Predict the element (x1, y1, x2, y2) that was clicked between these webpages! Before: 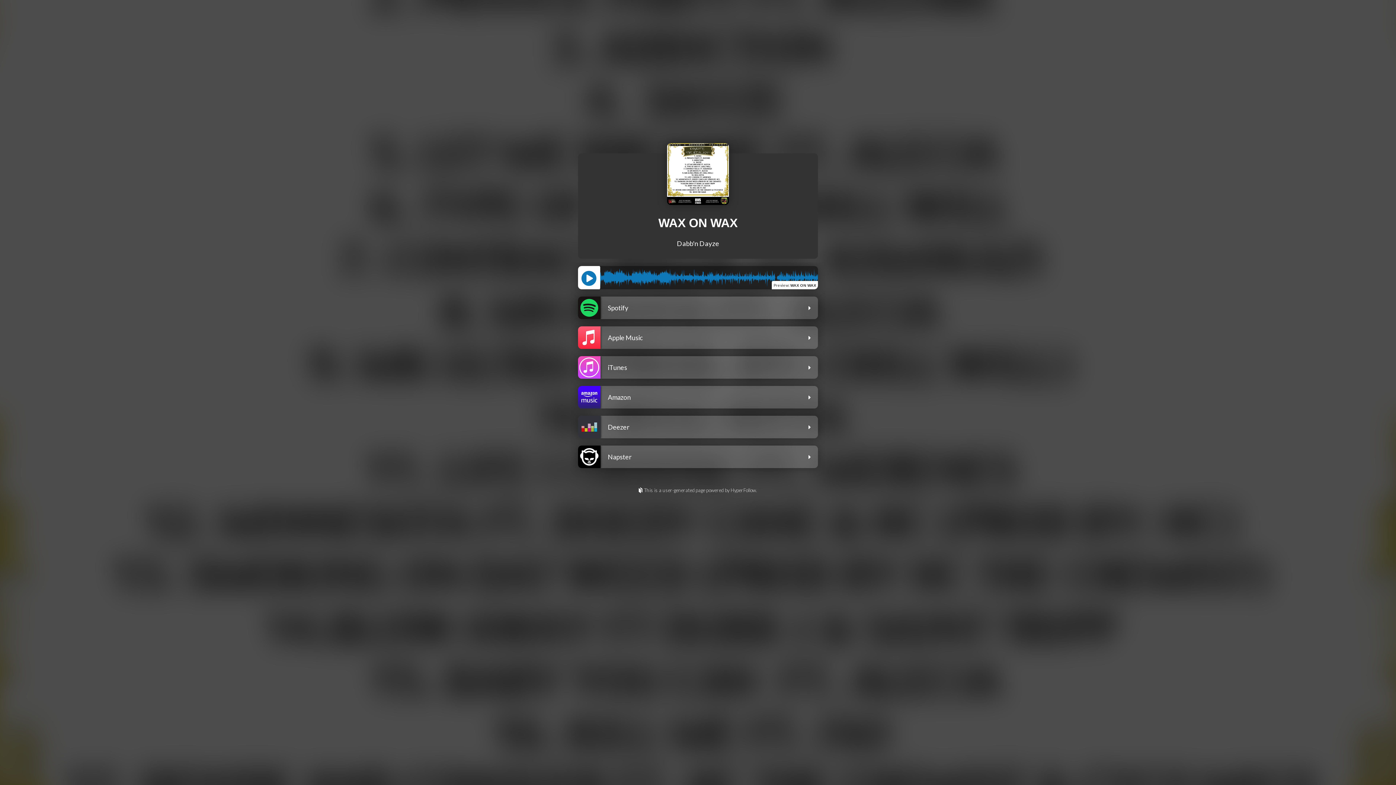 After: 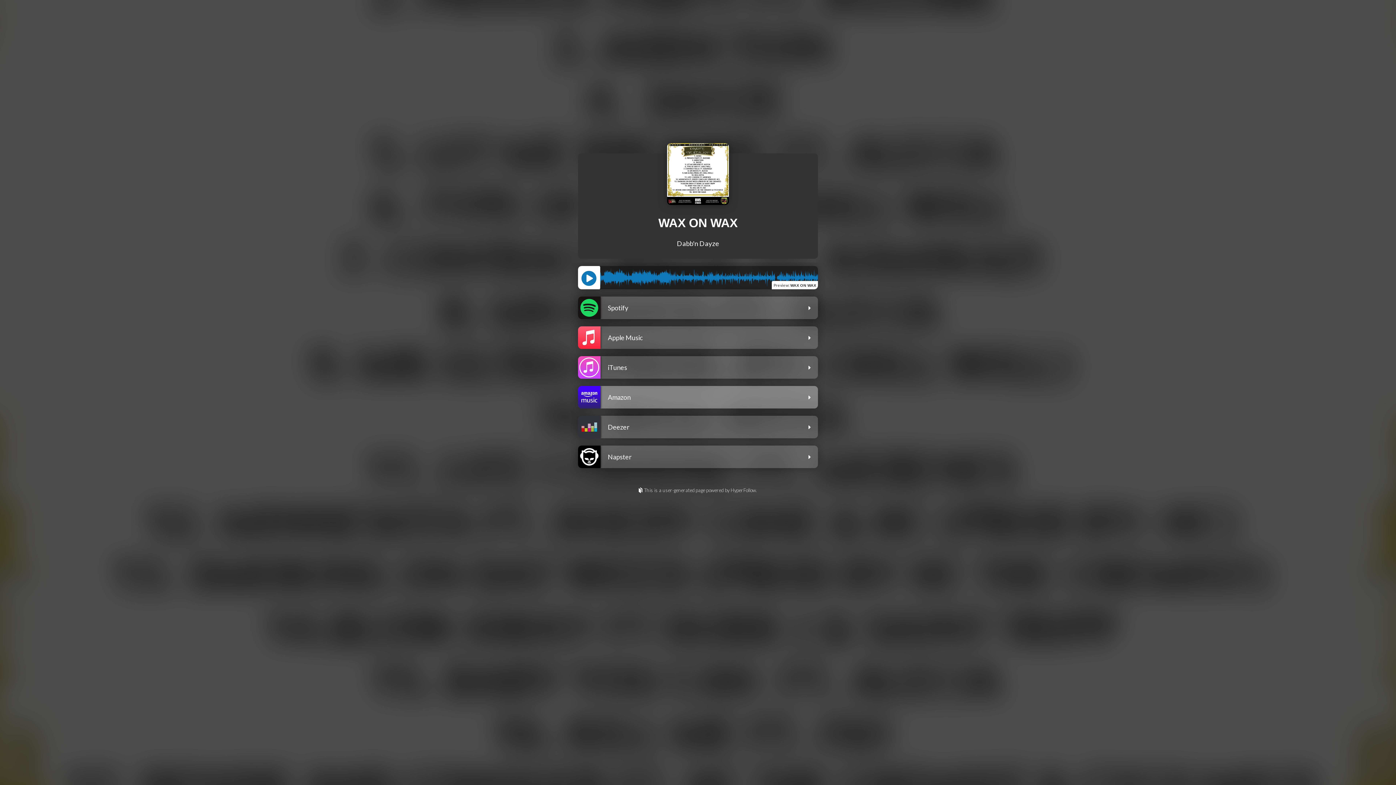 Action: label: Amazon bbox: (578, 386, 818, 412)